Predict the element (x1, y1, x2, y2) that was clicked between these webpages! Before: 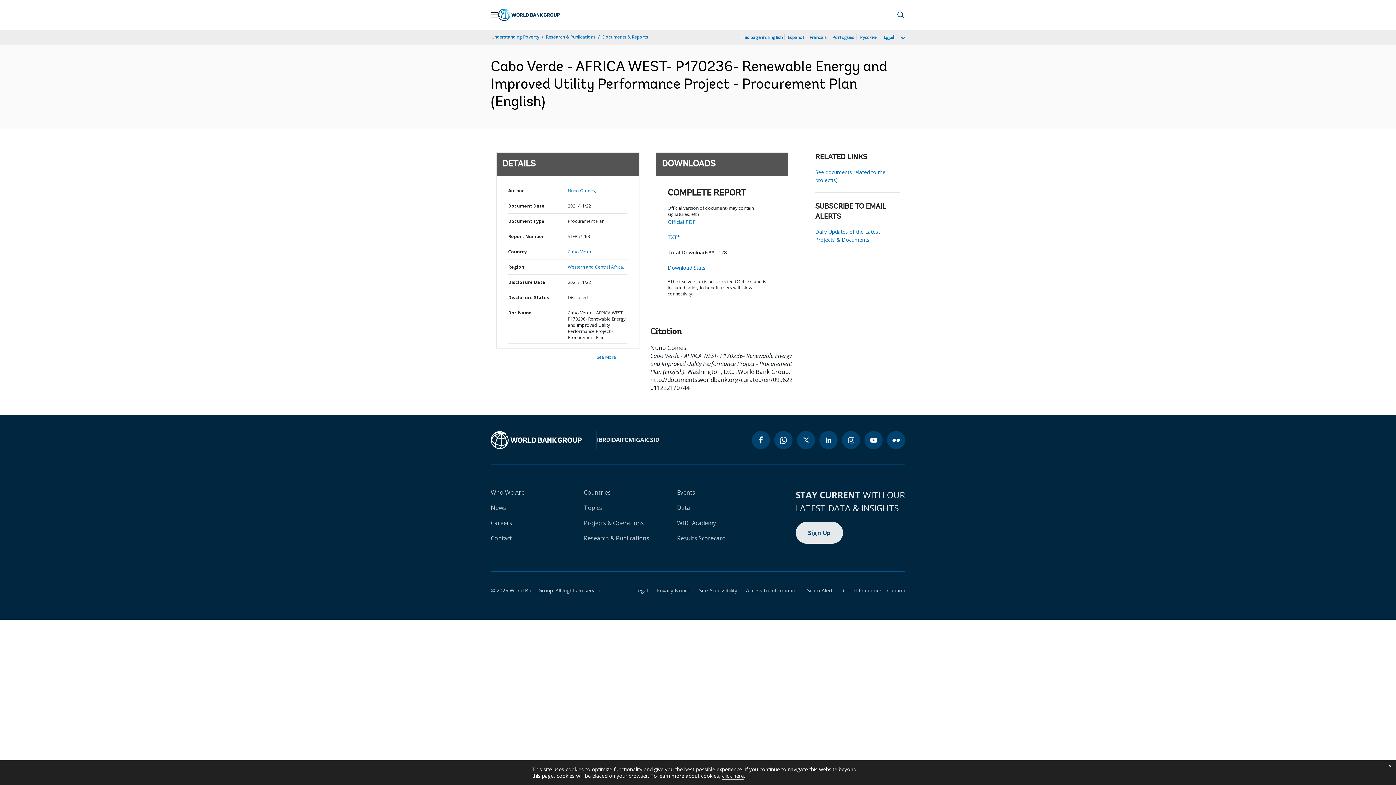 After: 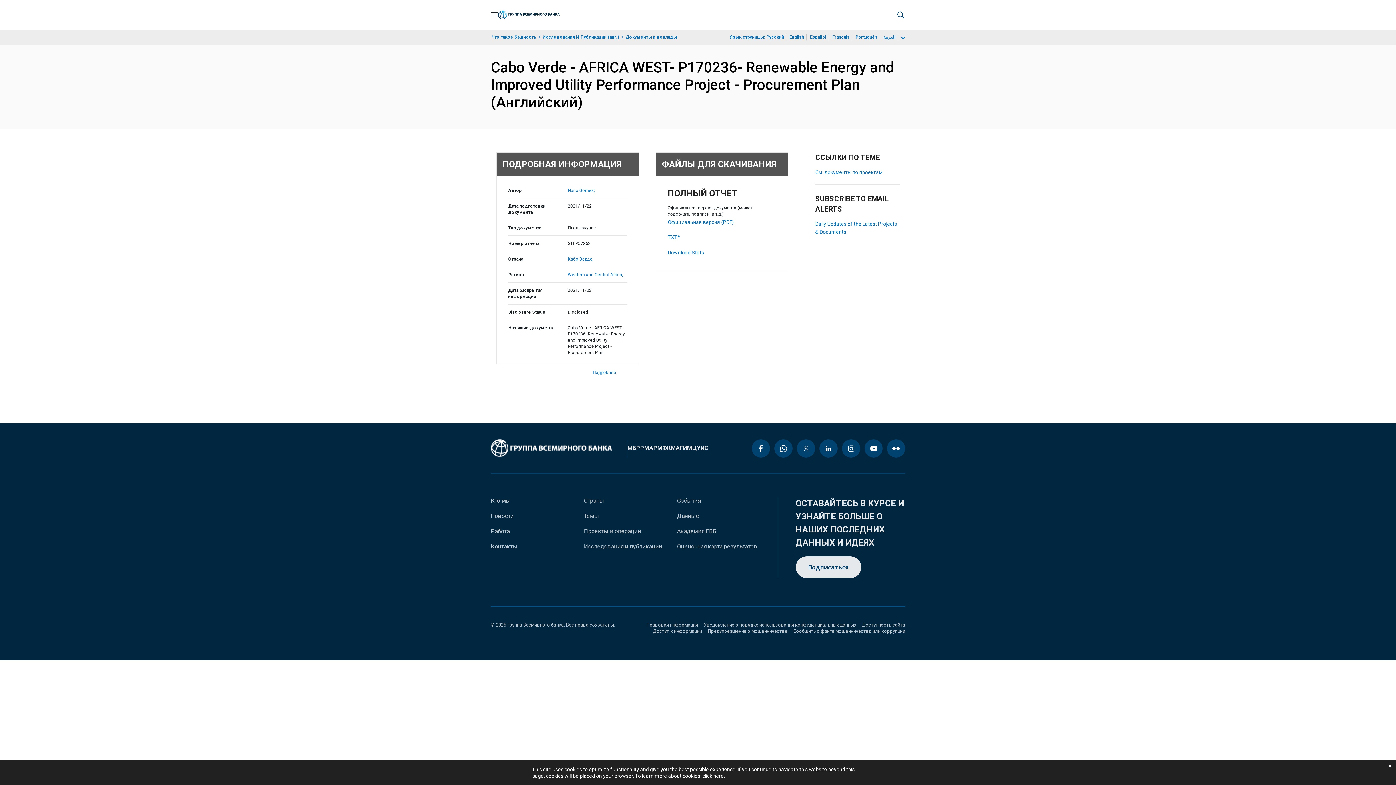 Action: bbox: (859, 33, 878, 41) label: Русский